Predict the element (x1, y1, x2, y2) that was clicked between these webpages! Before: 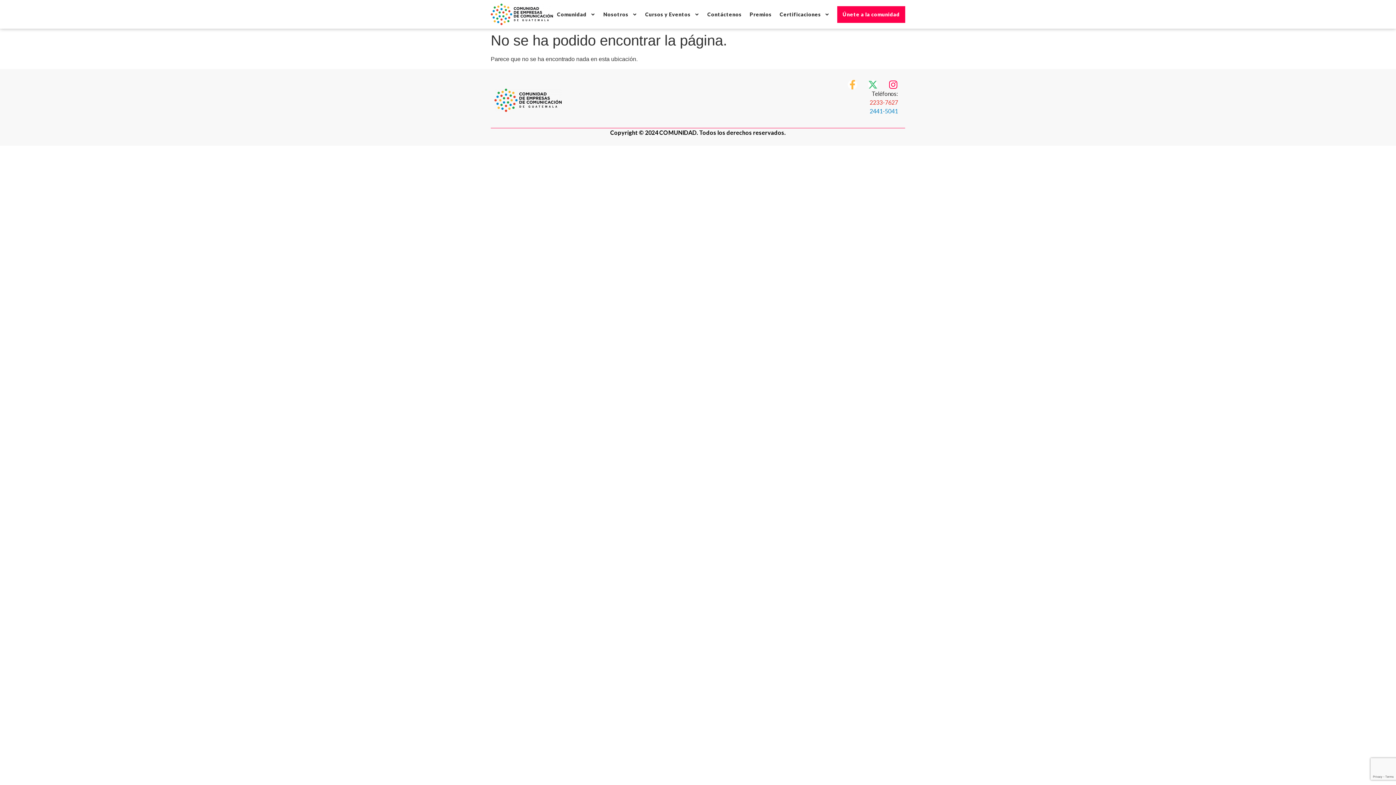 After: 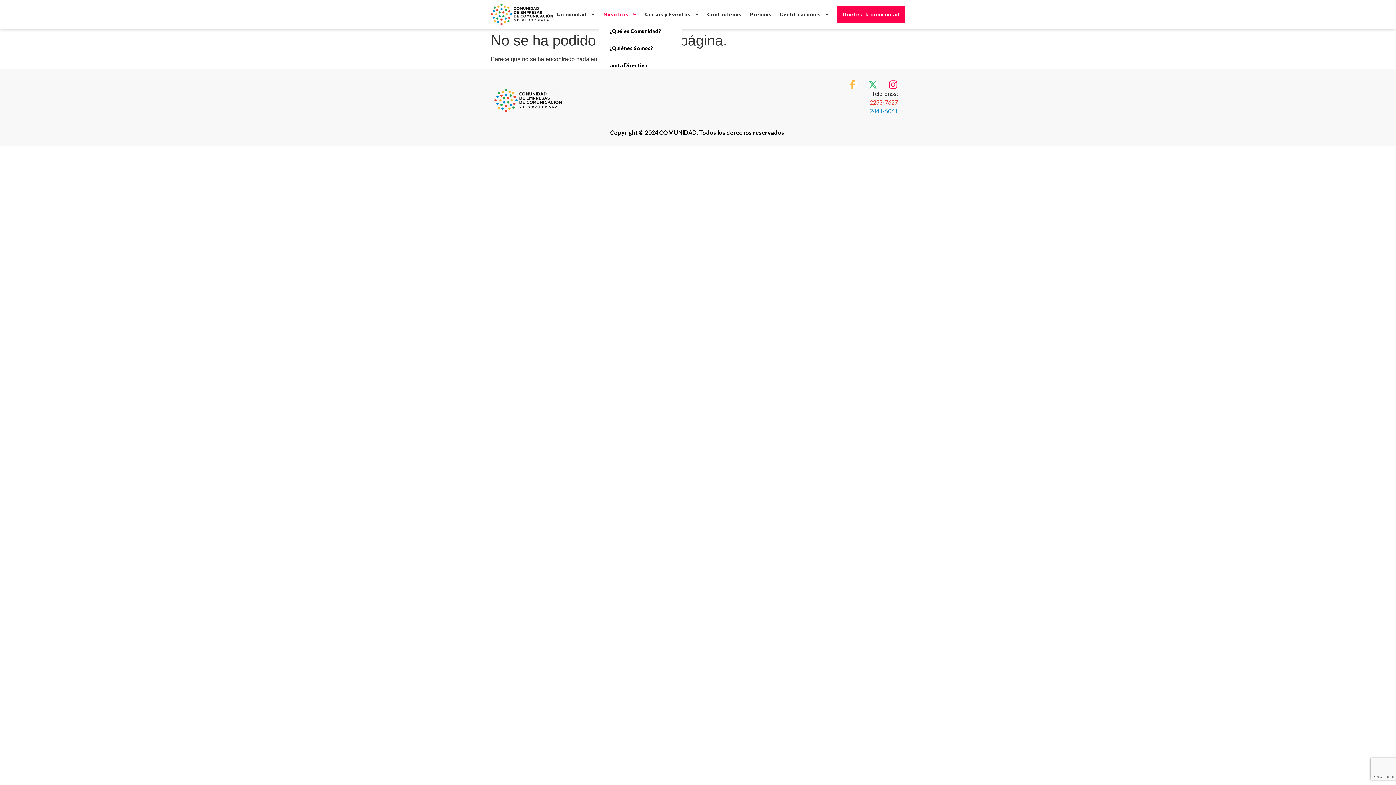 Action: label: Nosotros bbox: (599, 6, 641, 22)